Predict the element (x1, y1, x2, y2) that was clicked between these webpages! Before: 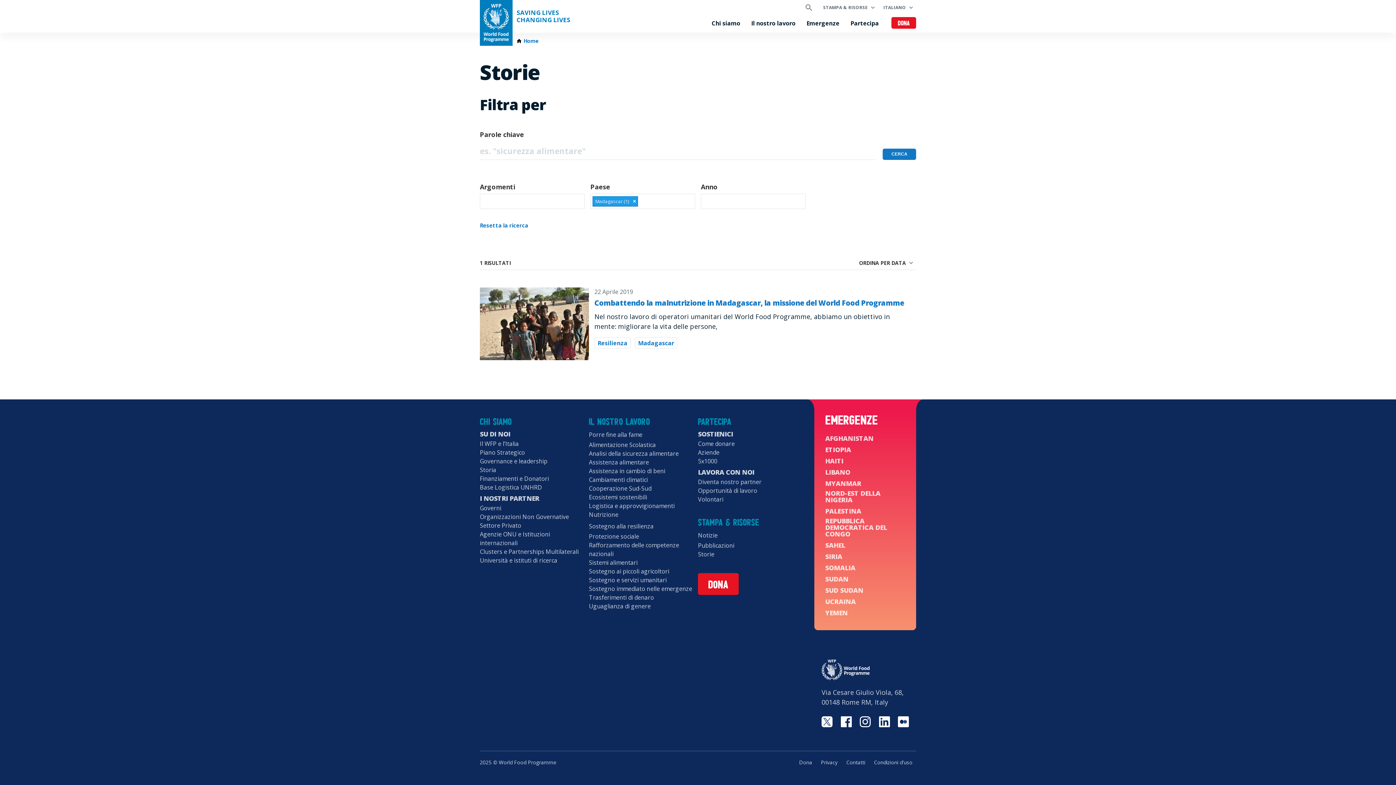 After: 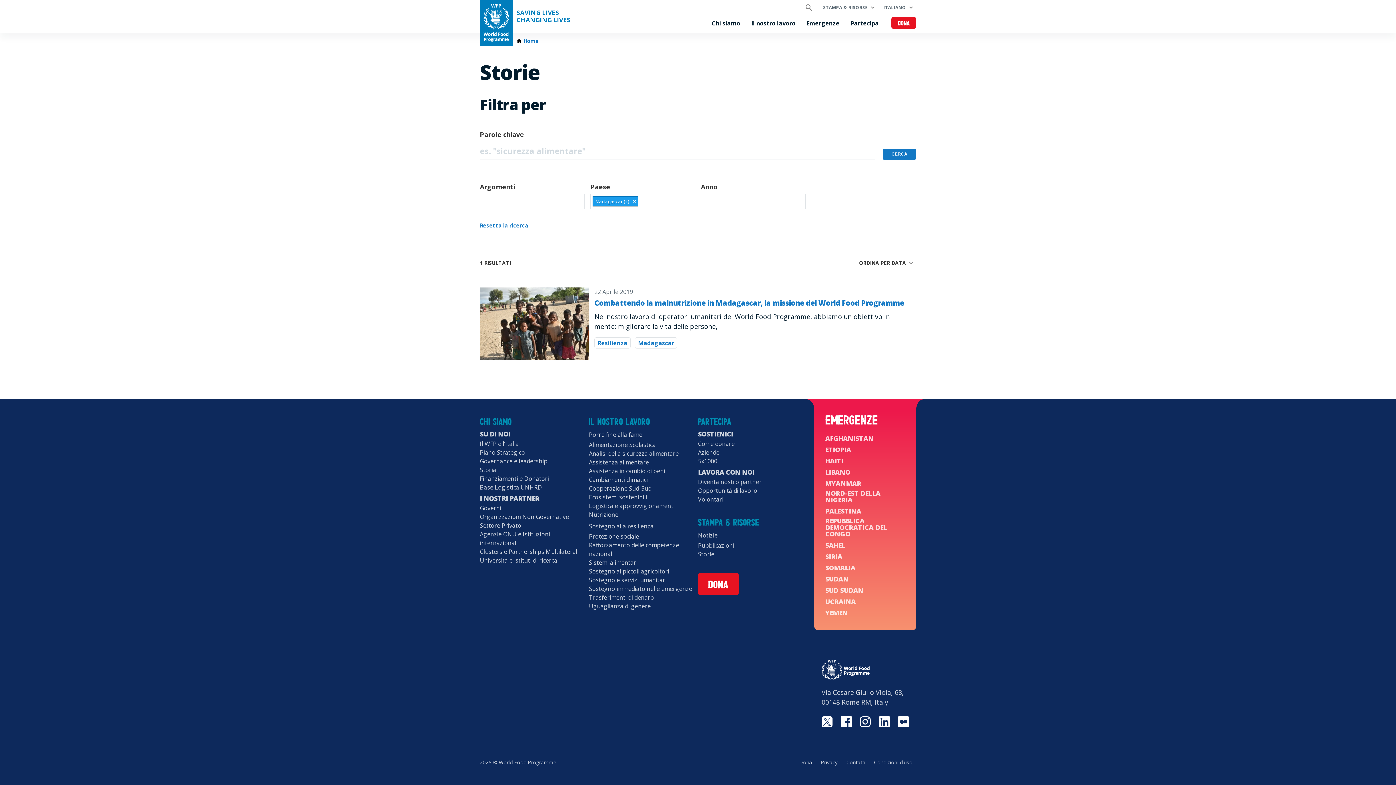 Action: bbox: (840, 716, 851, 727) label: Facebook